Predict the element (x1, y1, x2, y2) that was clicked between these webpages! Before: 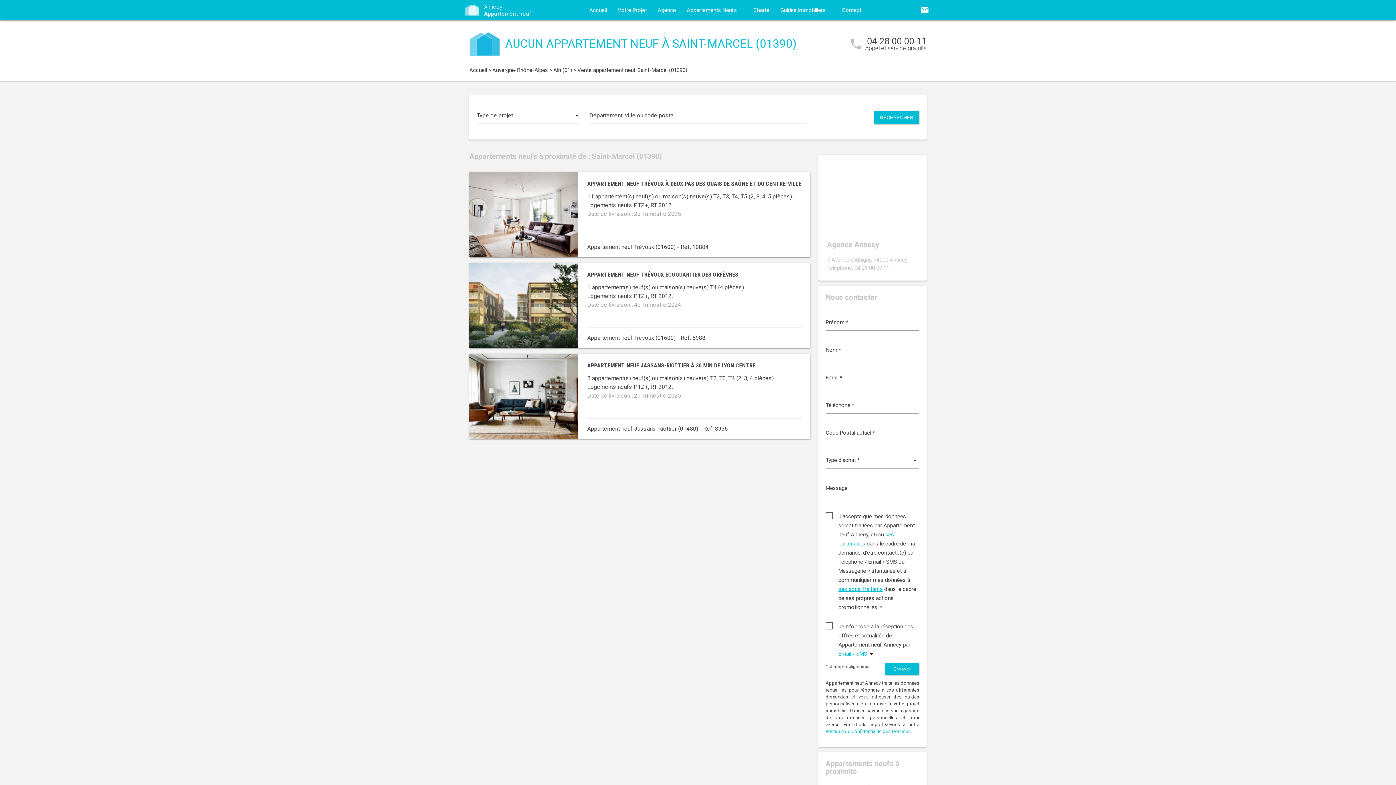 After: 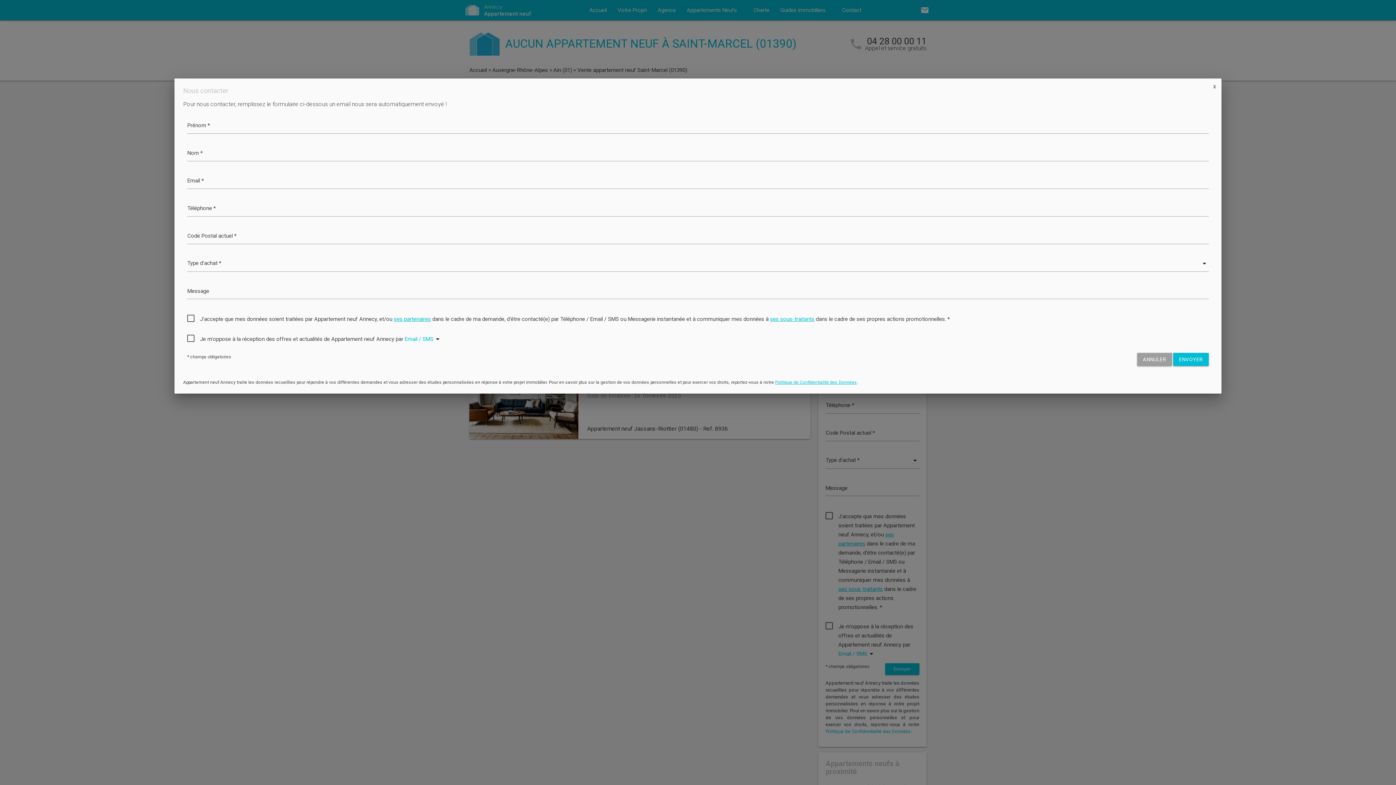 Action: label: email bbox: (919, 0, 930, 20)